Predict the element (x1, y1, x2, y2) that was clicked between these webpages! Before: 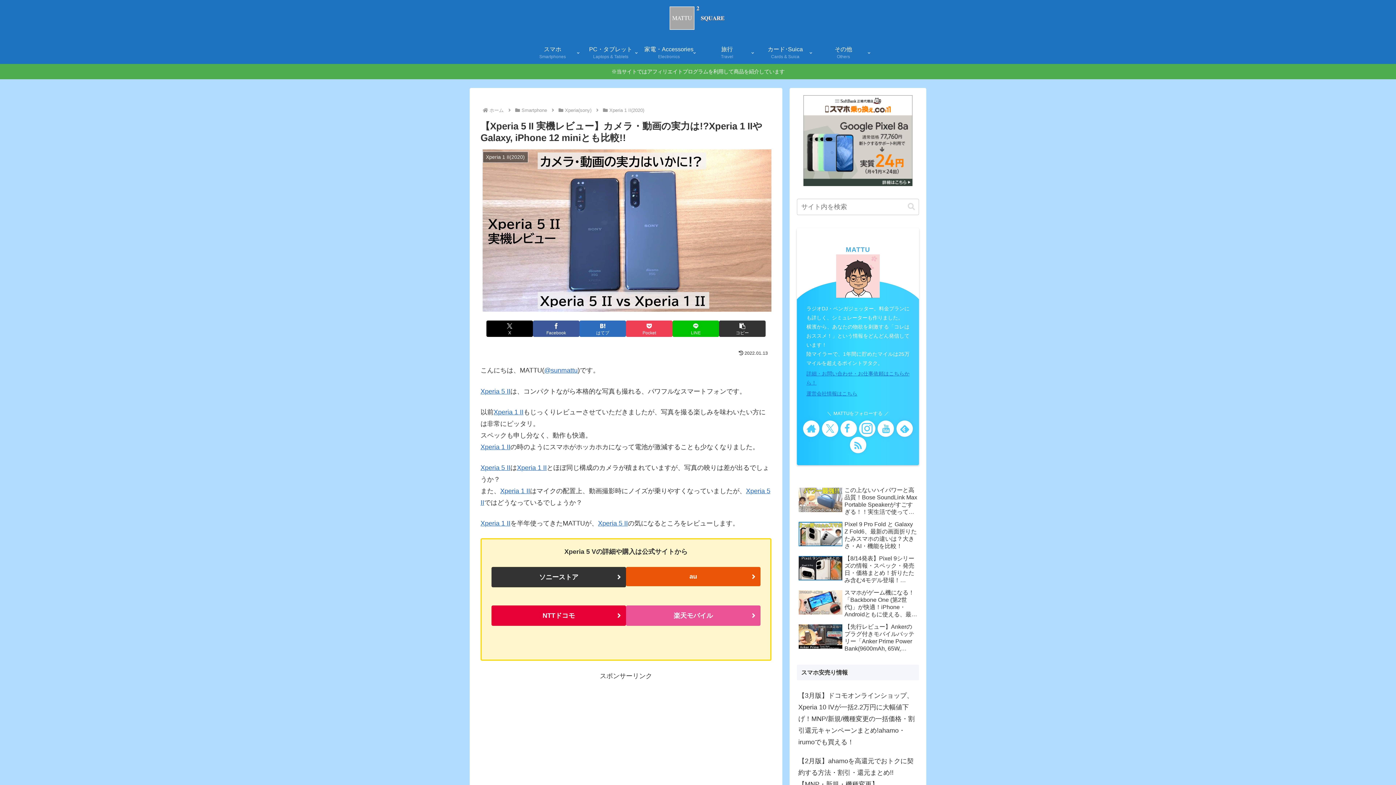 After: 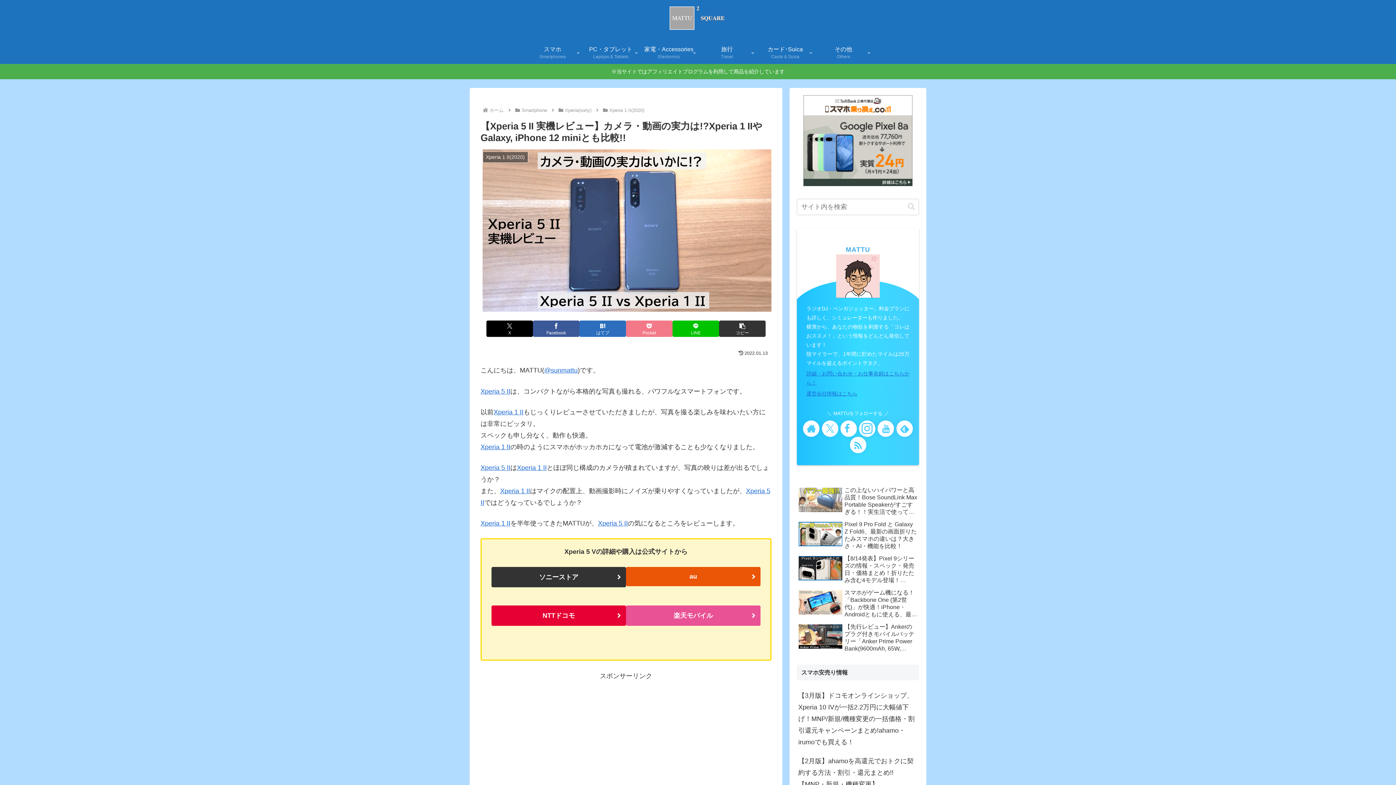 Action: label: Pocketに保存 bbox: (626, 320, 672, 337)